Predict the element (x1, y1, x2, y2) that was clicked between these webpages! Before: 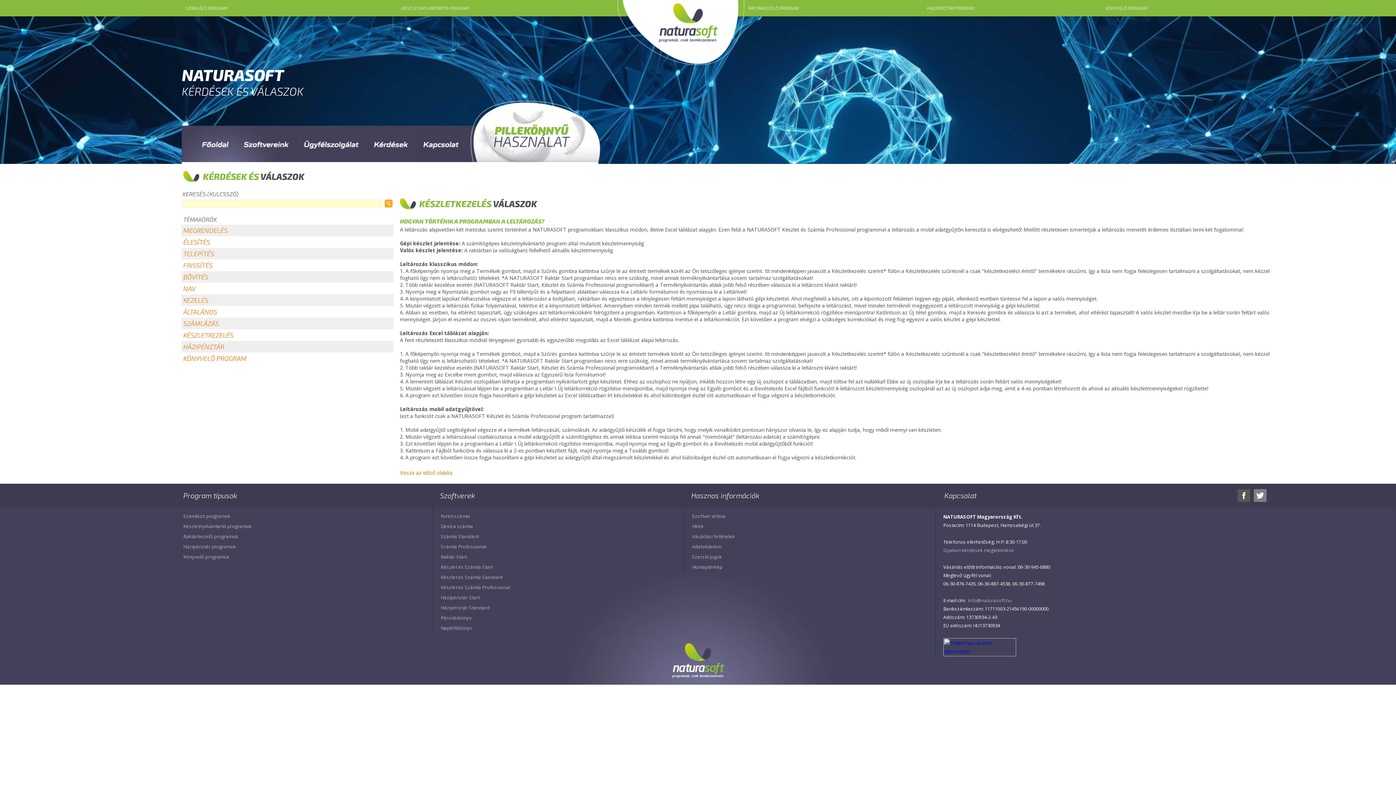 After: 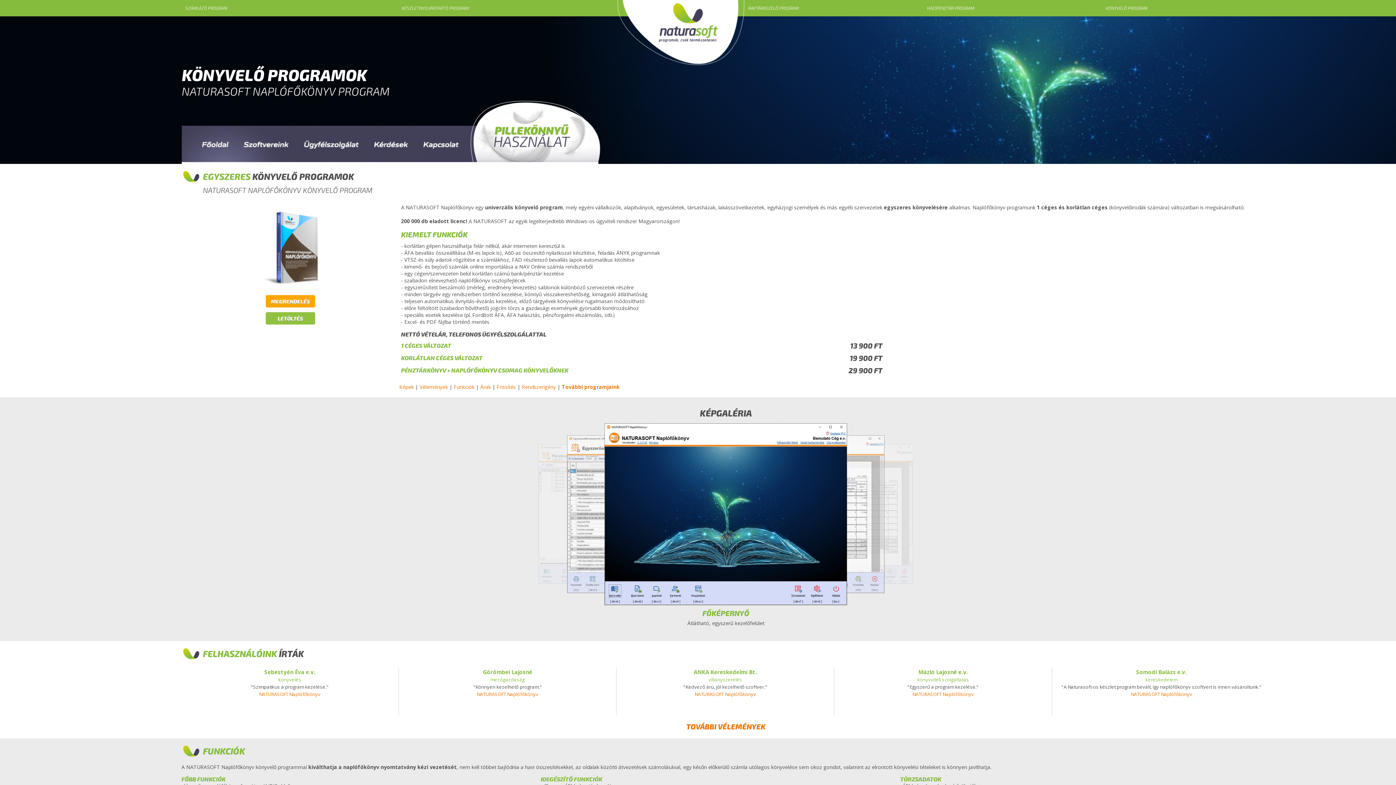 Action: label: Naplófőkönyv bbox: (440, 624, 472, 632)